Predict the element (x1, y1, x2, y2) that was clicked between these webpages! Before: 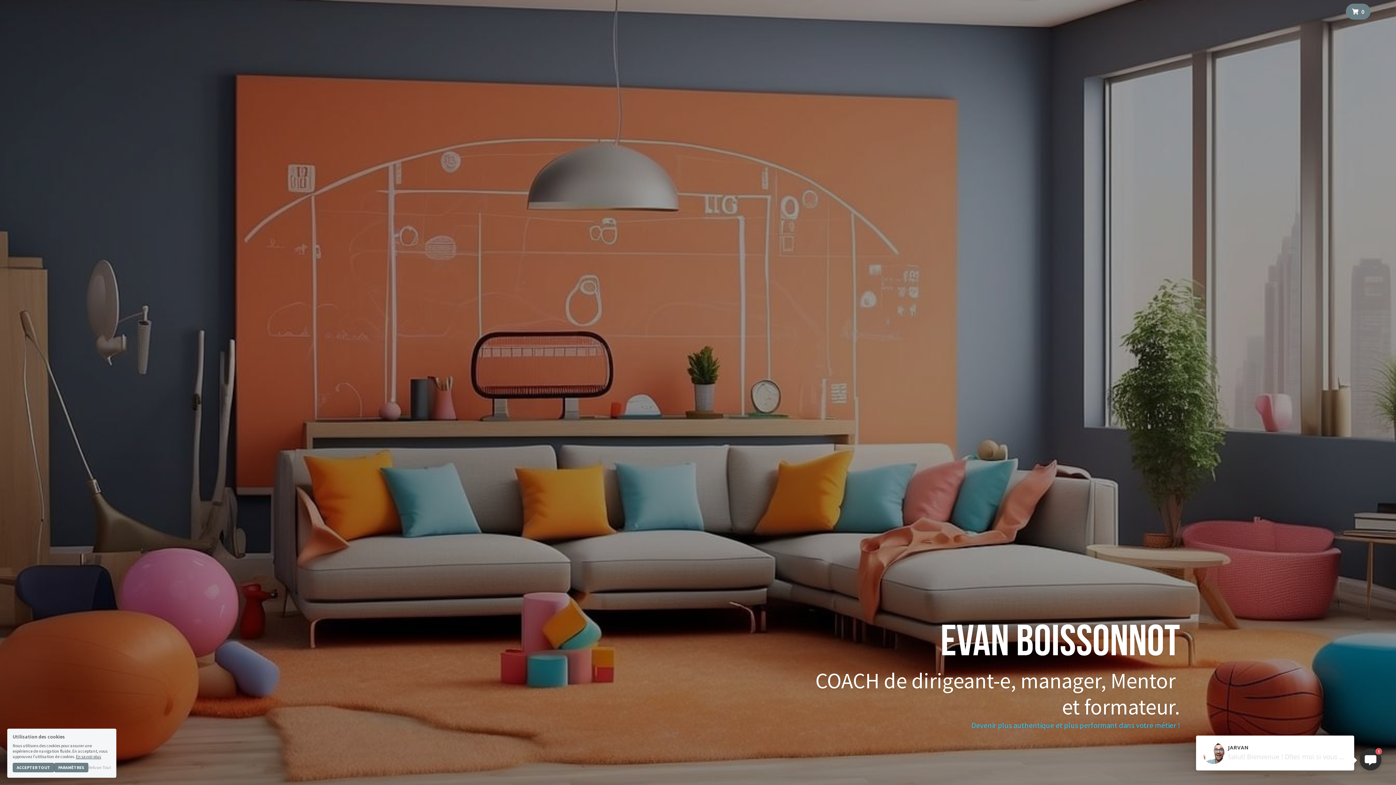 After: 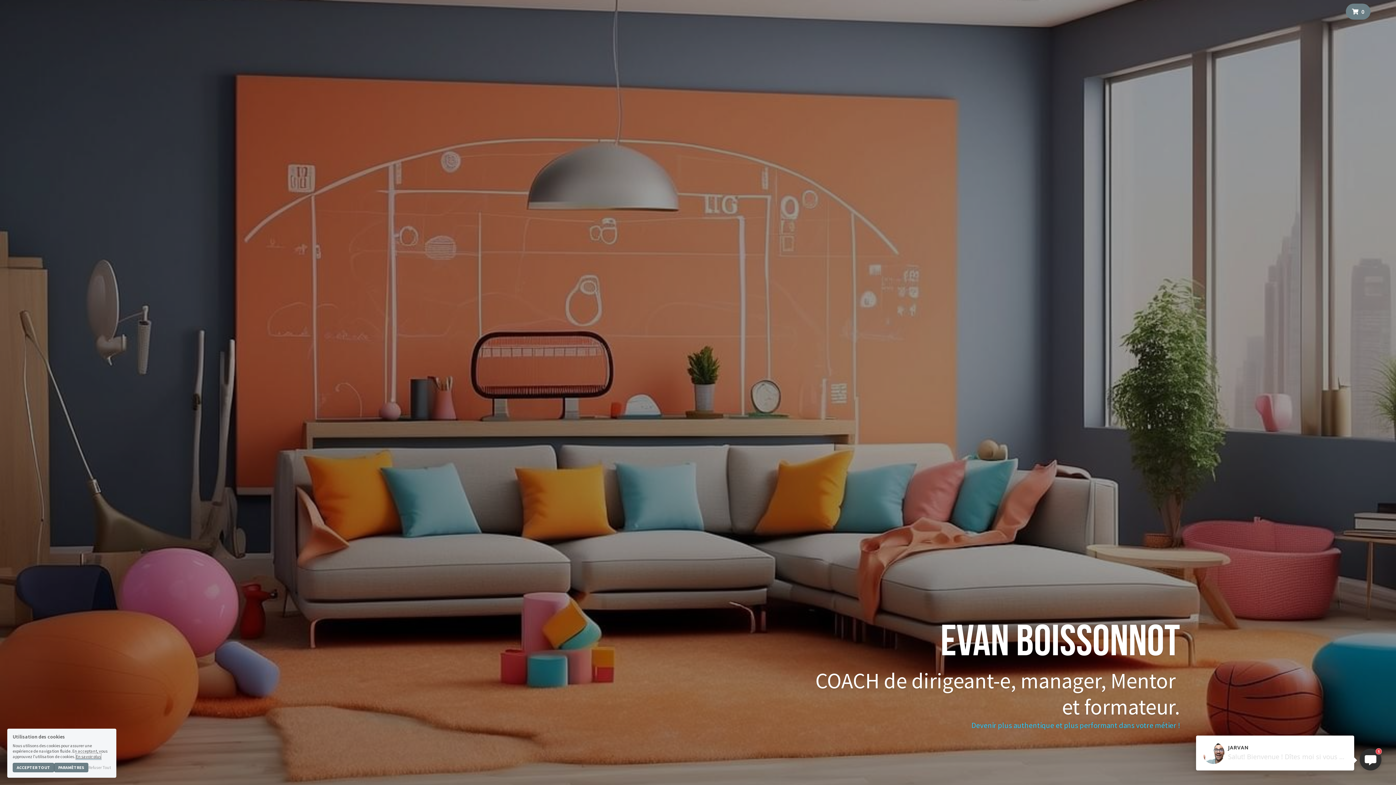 Action: bbox: (76, 754, 101, 760) label: En savoir plus